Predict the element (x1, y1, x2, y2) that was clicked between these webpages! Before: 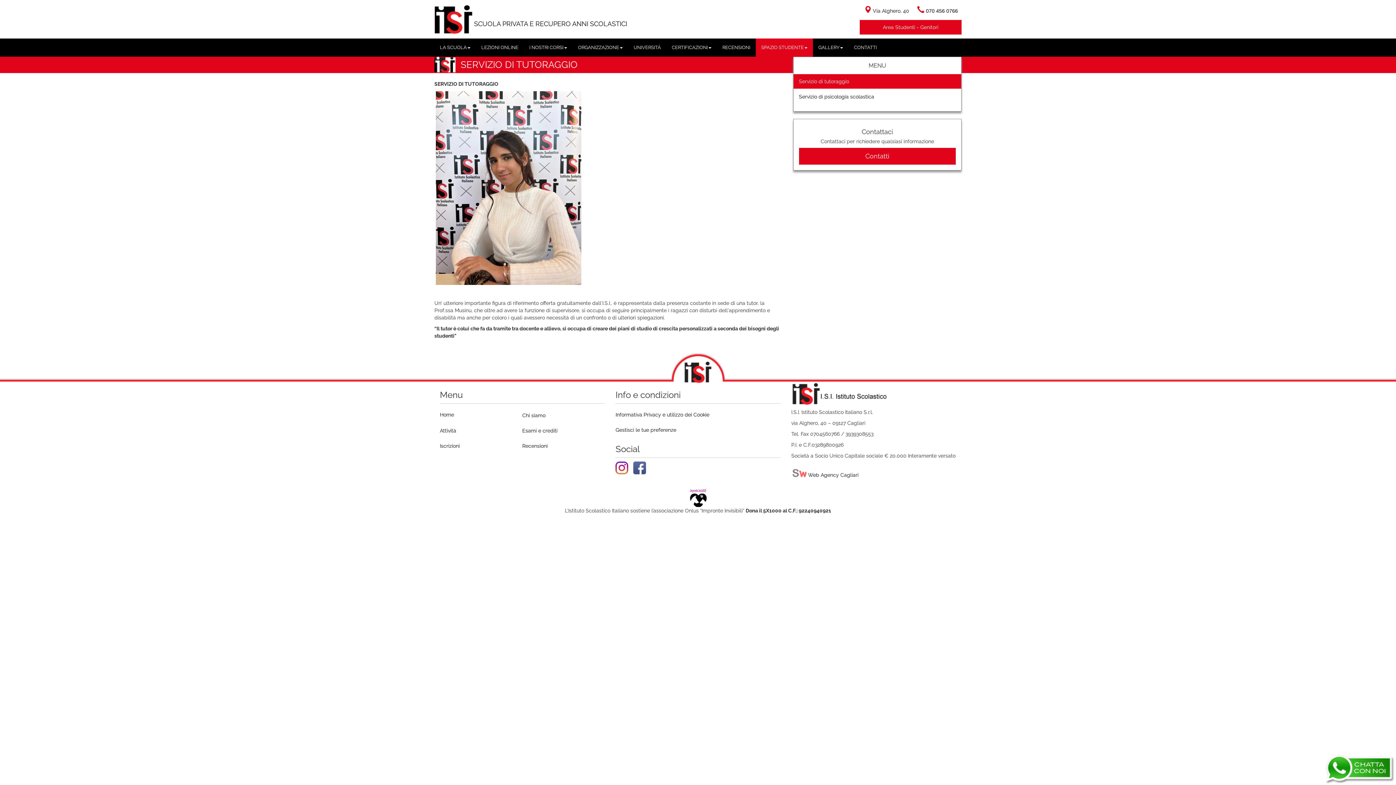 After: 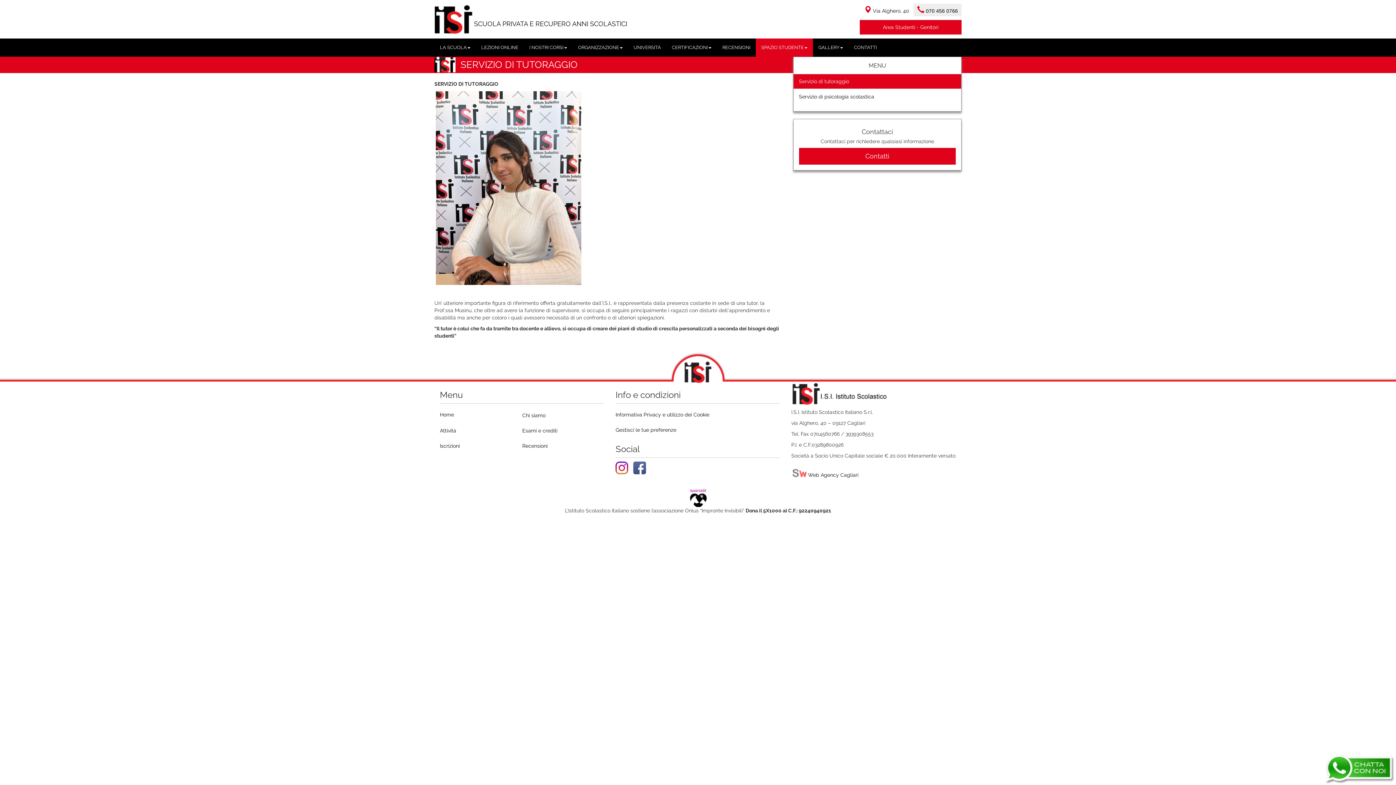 Action: label:  070 456 0766 bbox: (913, 3, 961, 16)